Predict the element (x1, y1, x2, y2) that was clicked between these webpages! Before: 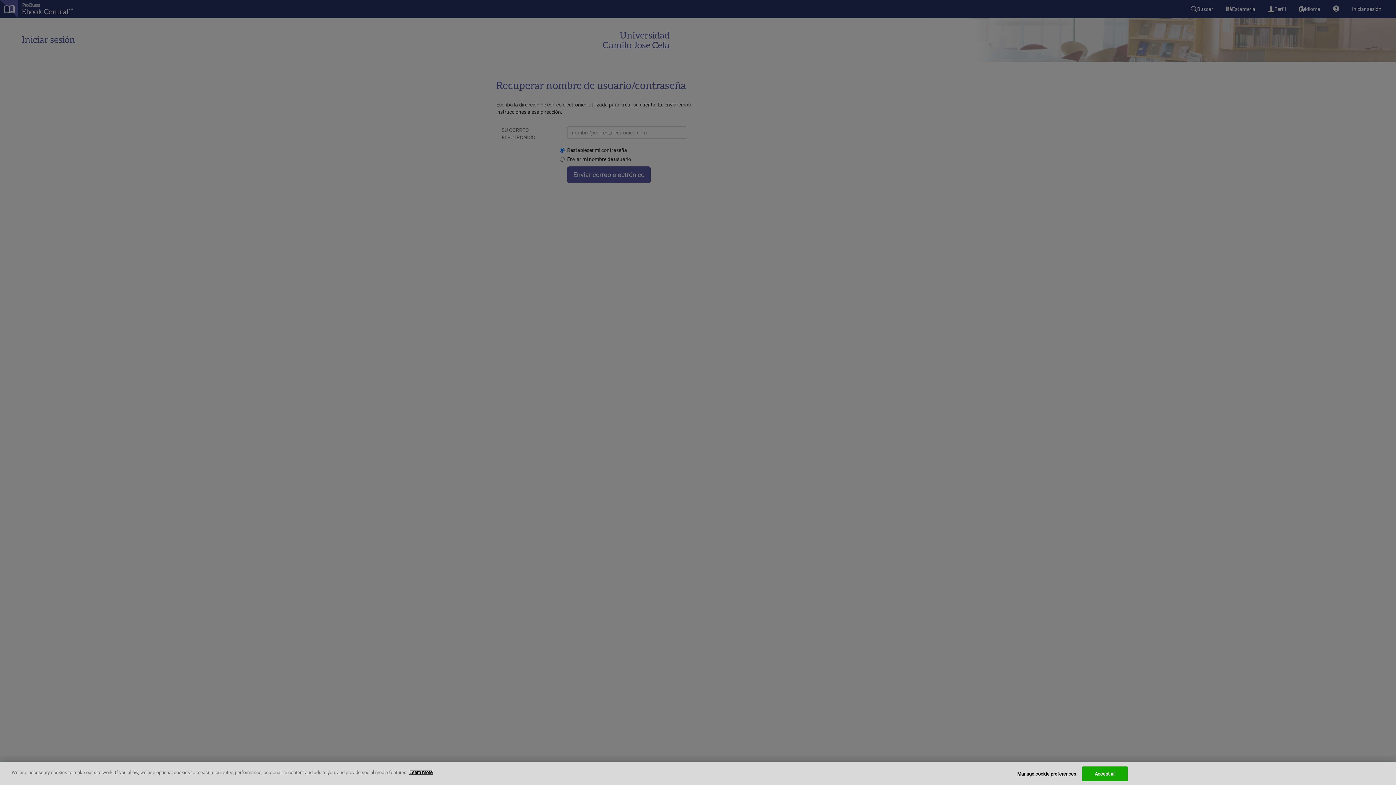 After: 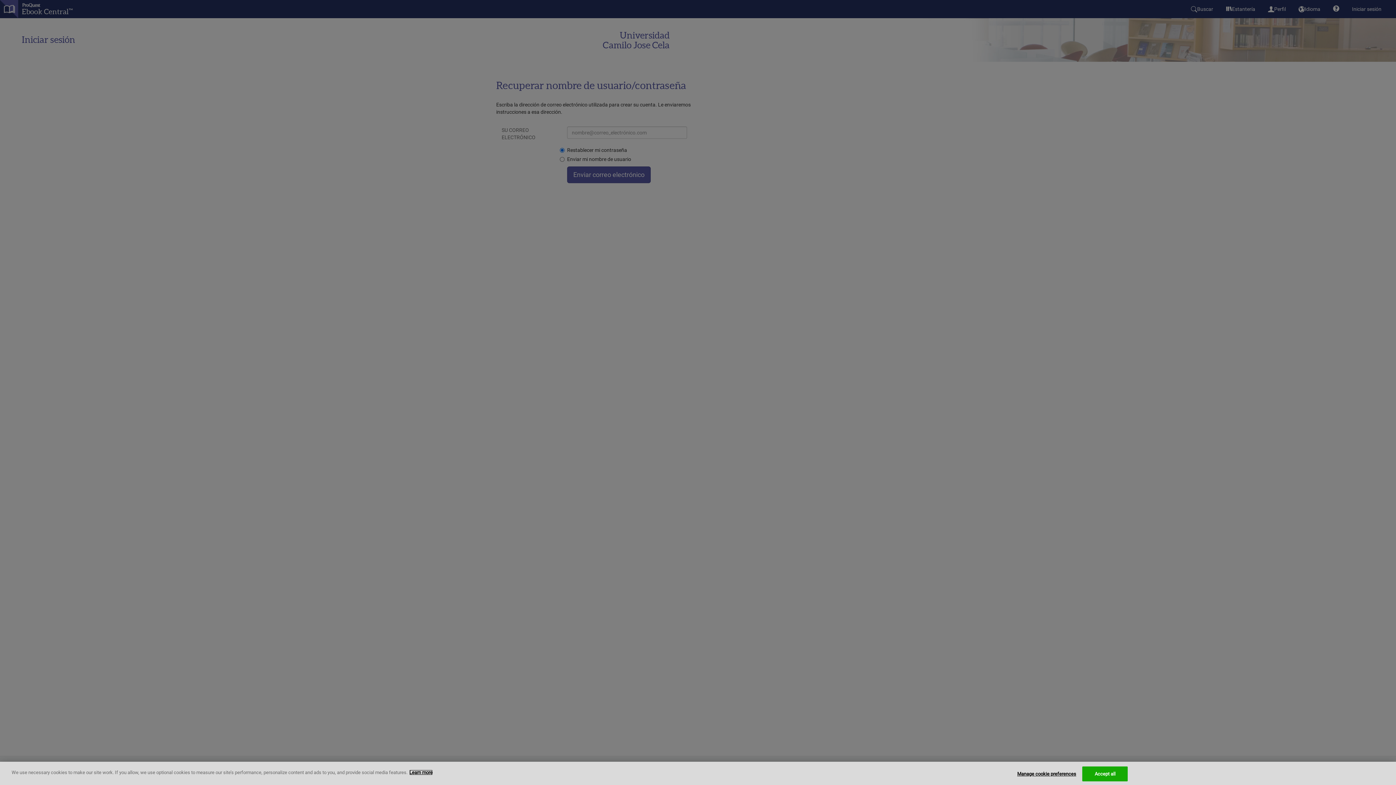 Action: bbox: (409, 770, 432, 775) label: More information about your privacy, opens in a new tab